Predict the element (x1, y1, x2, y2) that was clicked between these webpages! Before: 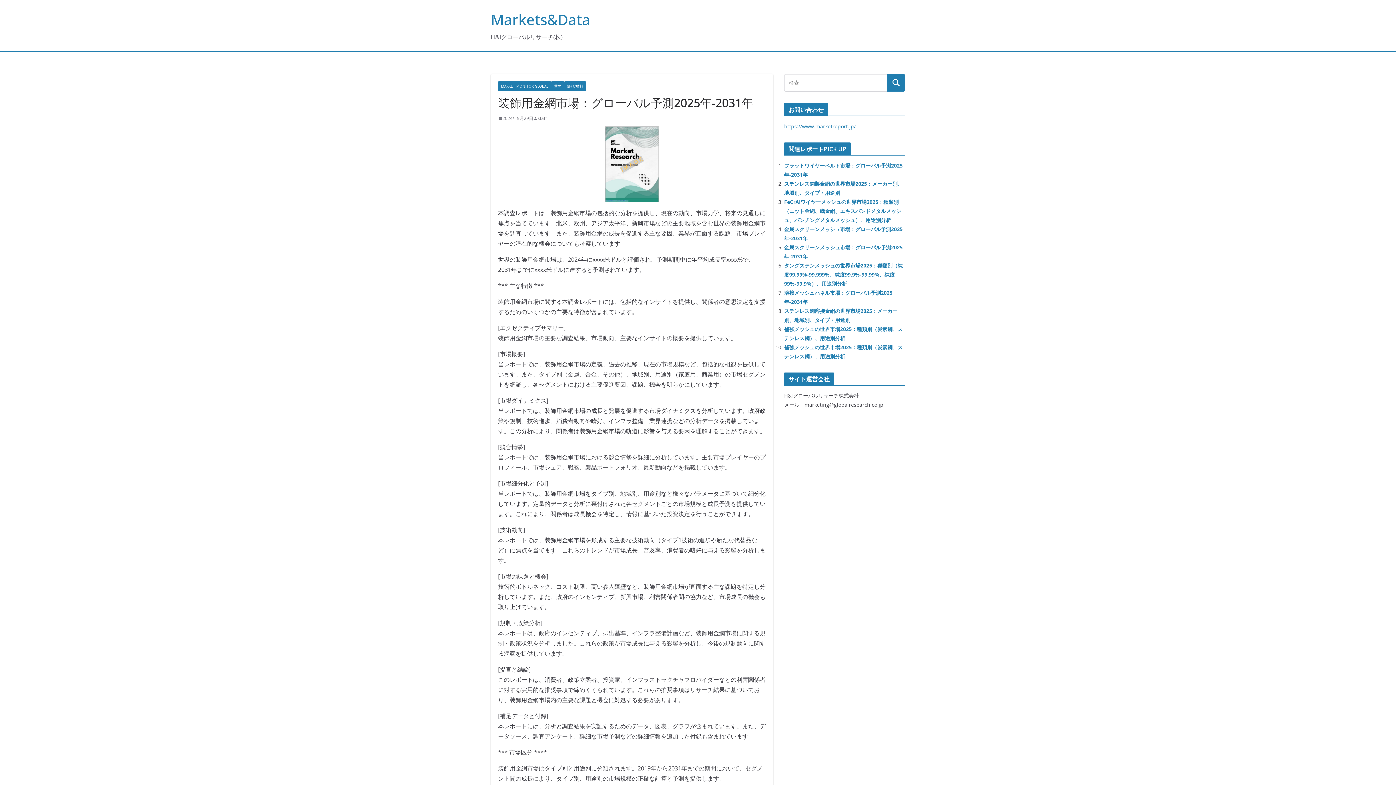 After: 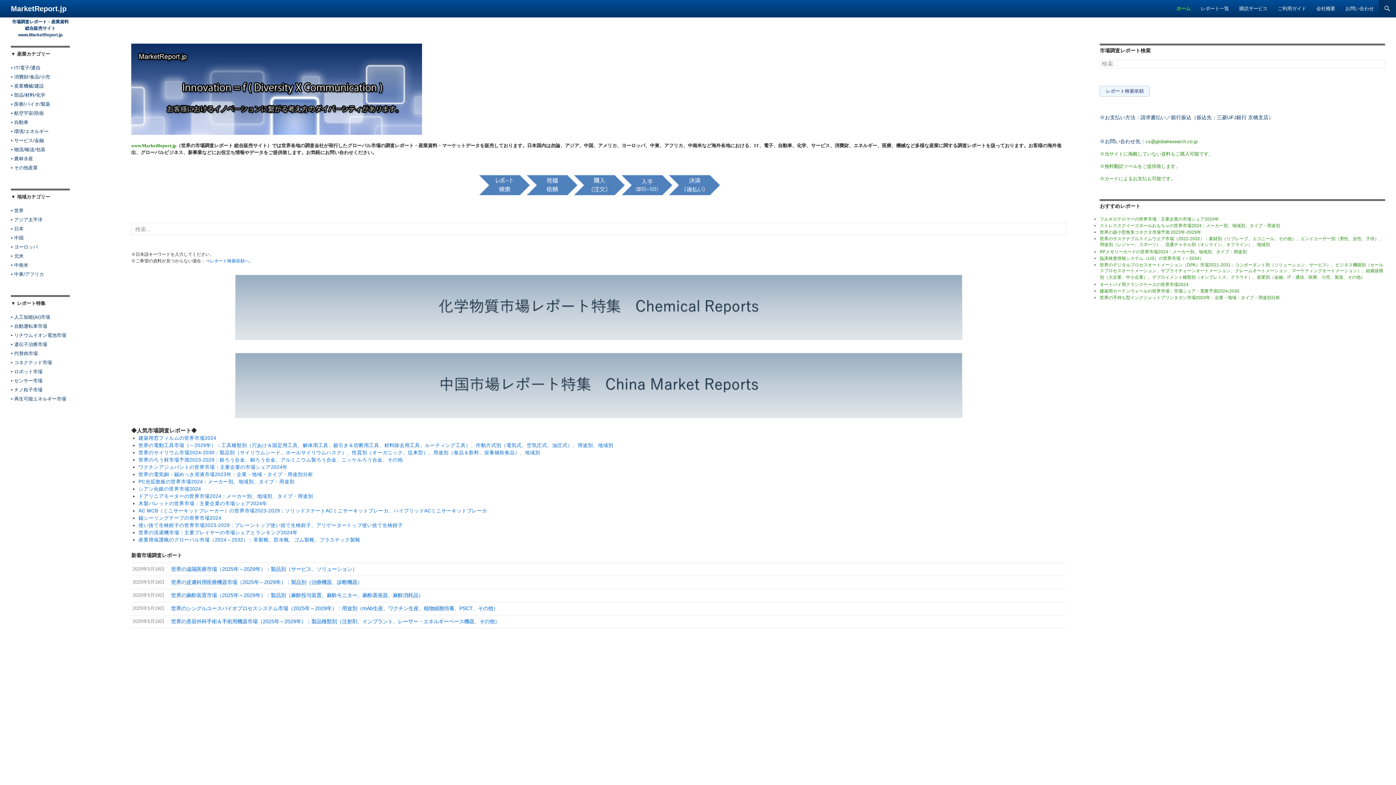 Action: bbox: (784, 122, 856, 129) label: https://www.marketreport.jp/